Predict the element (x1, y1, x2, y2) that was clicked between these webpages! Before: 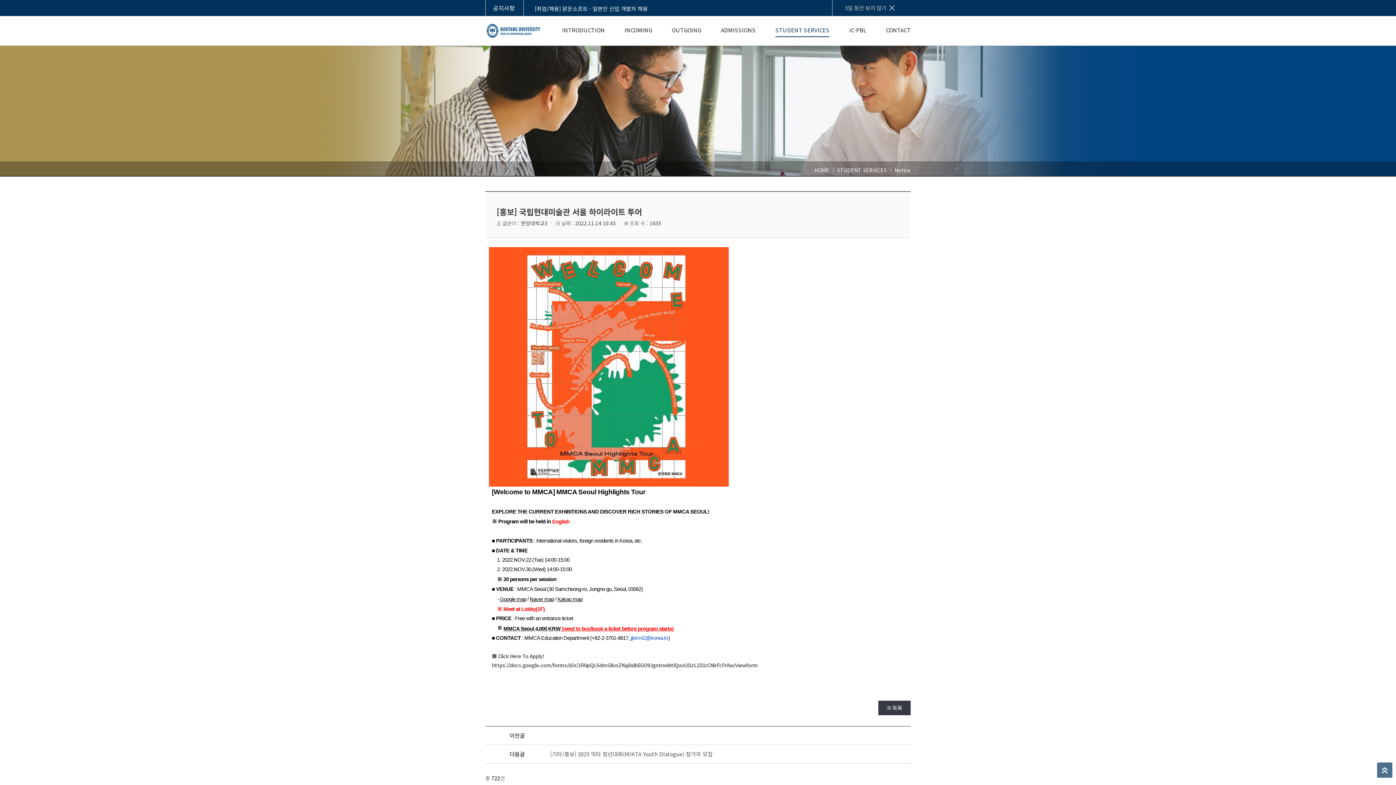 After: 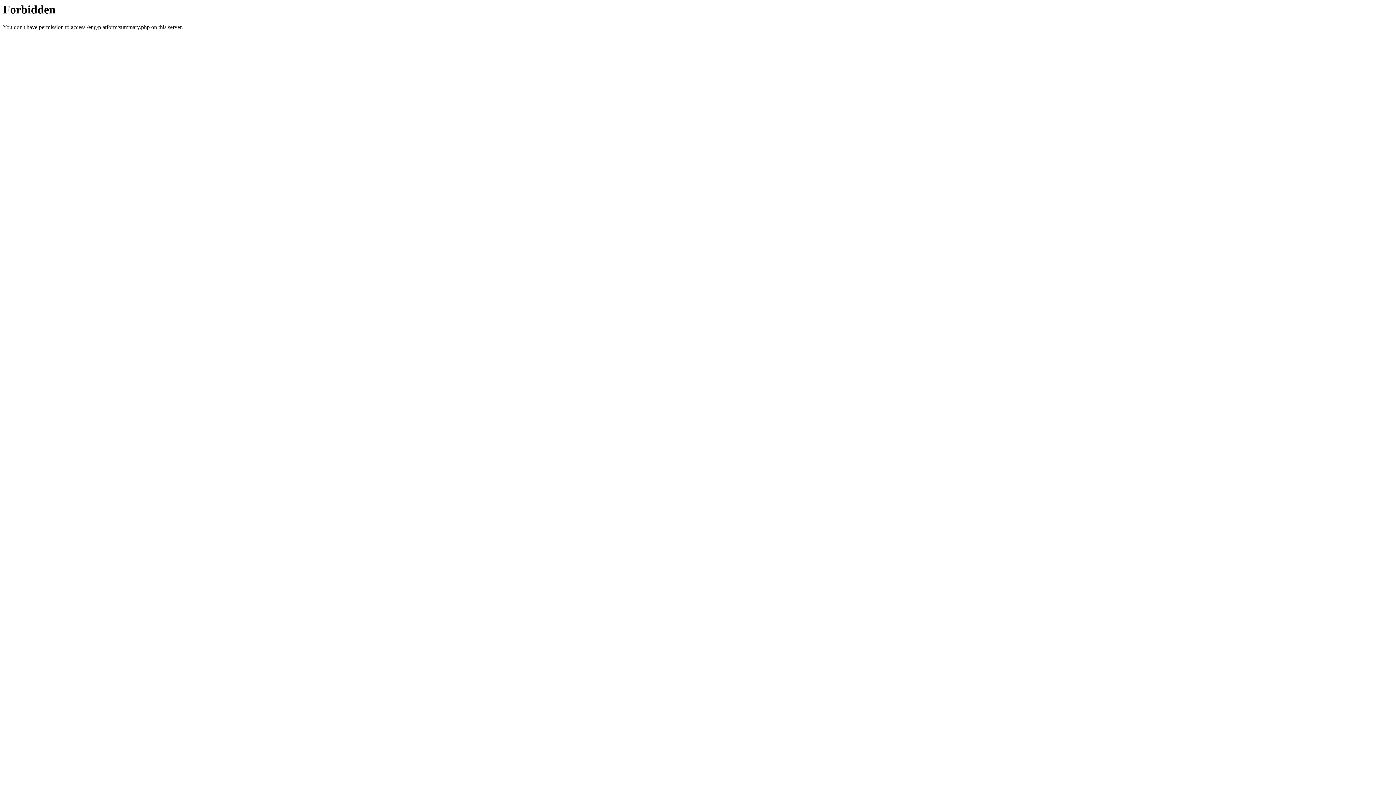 Action: bbox: (839, 18, 876, 43) label: IC-PBL